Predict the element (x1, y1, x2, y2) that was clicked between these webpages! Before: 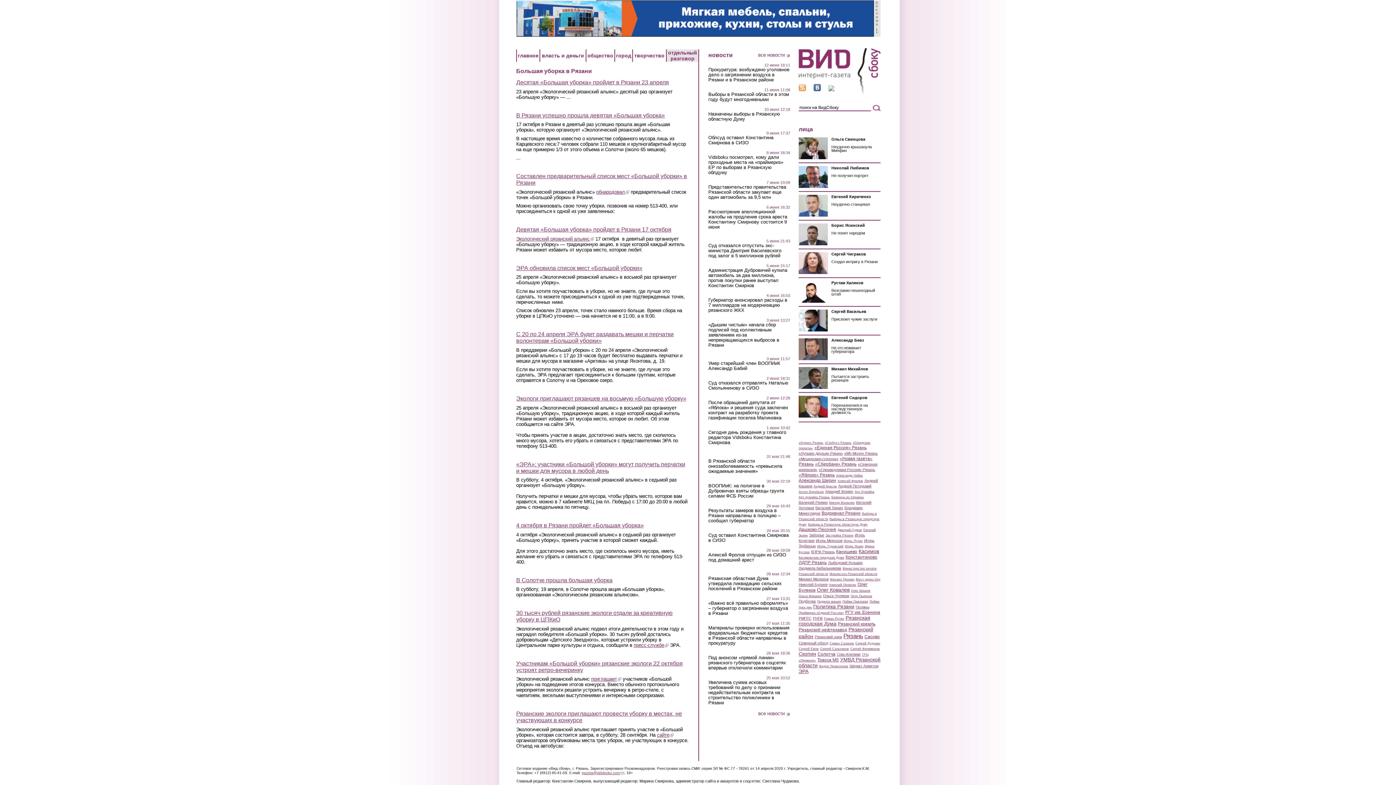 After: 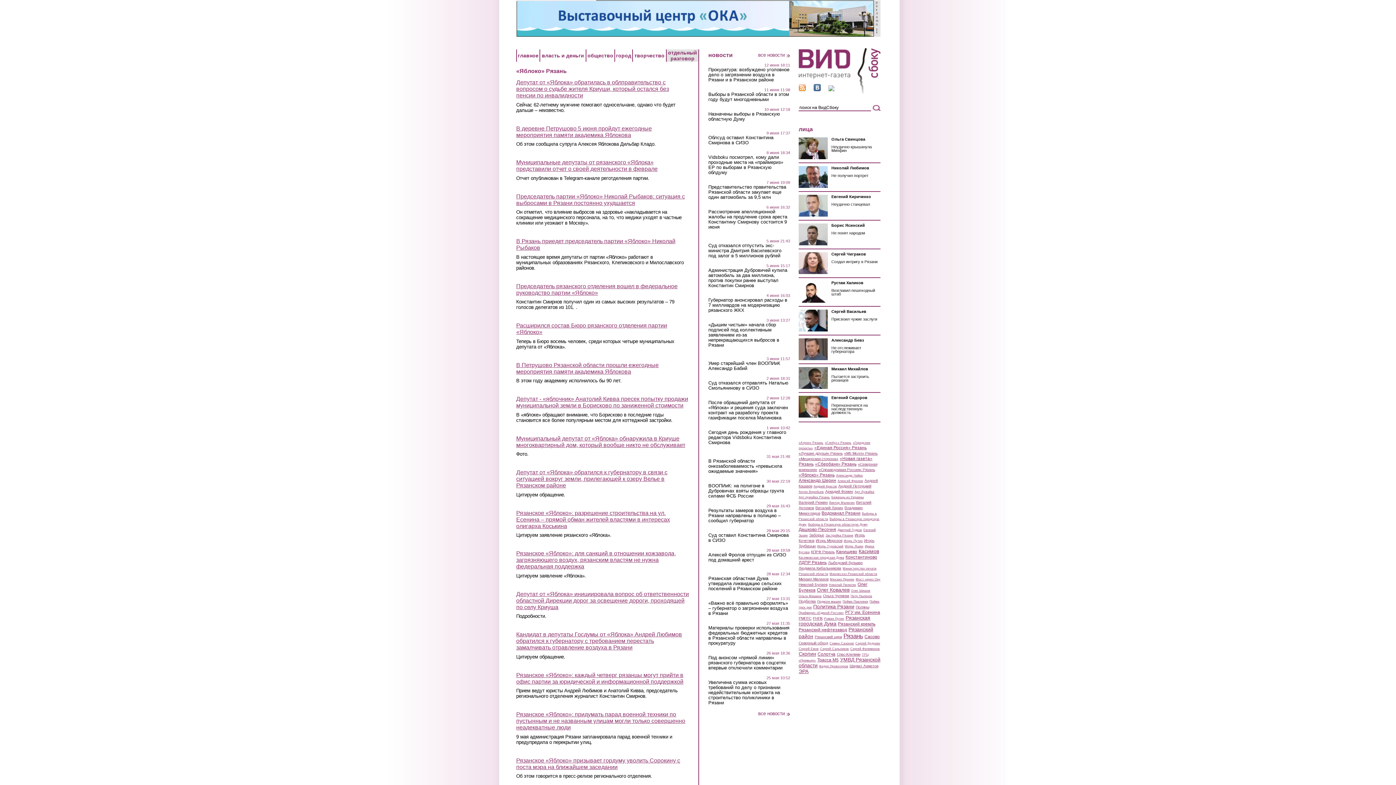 Action: label: «Яблоко» Рязань bbox: (798, 472, 834, 477)